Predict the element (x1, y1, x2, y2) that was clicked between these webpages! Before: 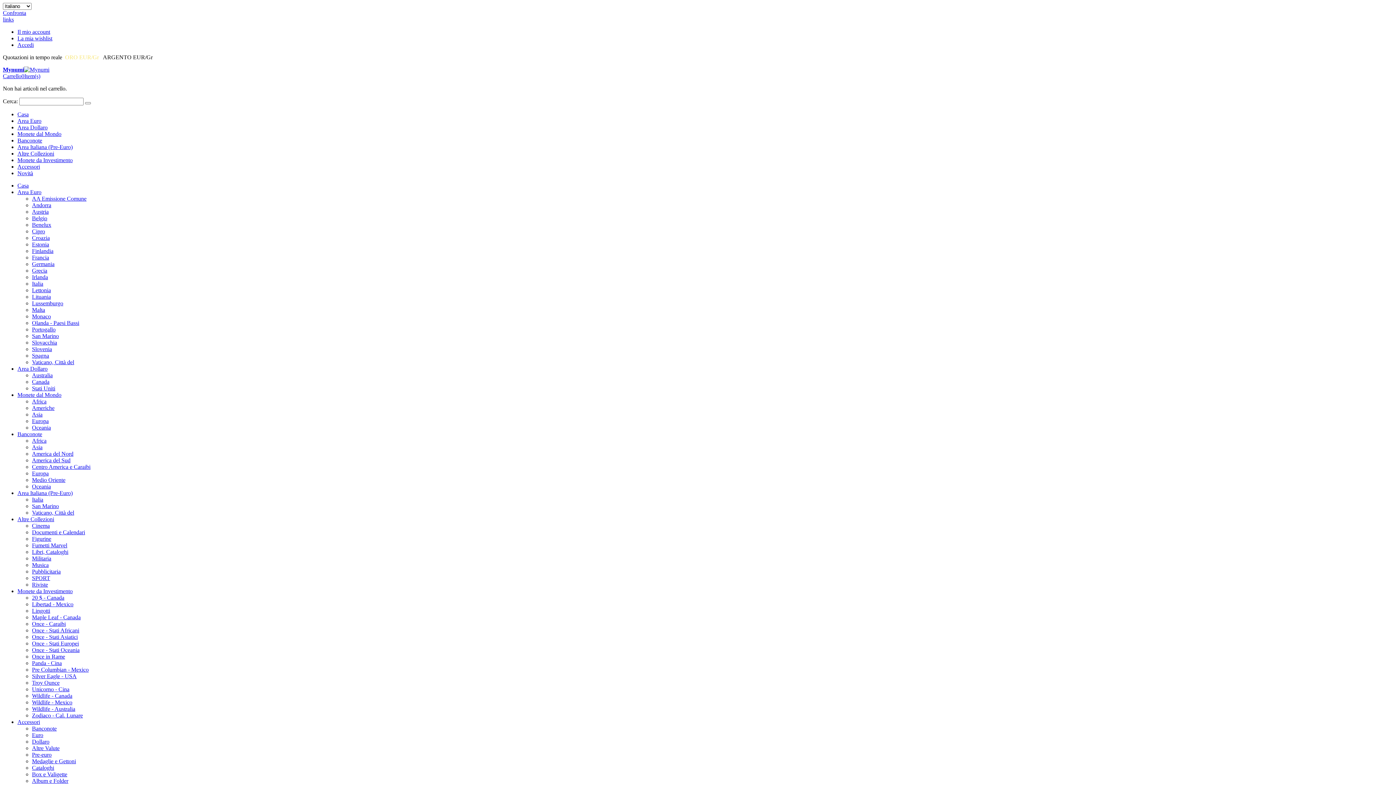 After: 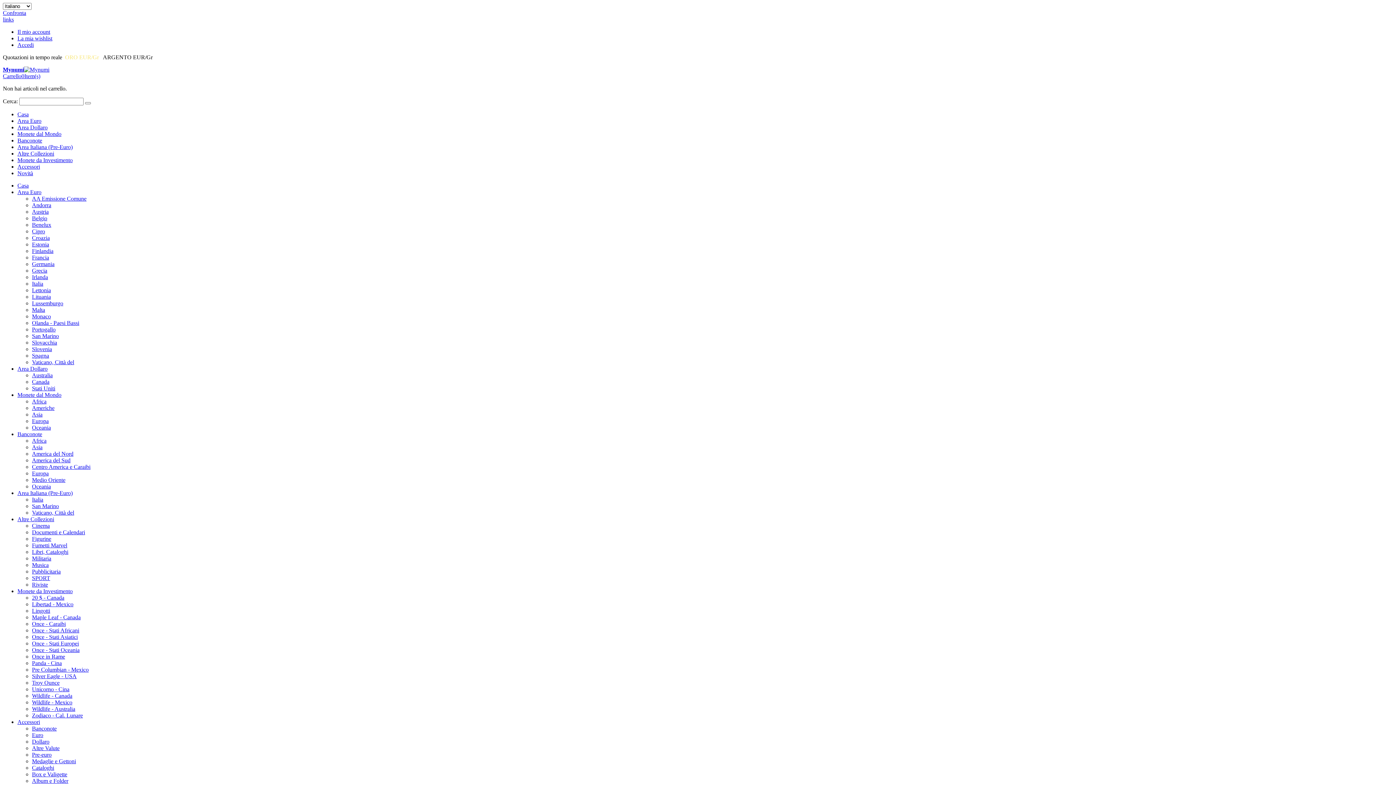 Action: label: Troy Ounce bbox: (32, 680, 59, 686)